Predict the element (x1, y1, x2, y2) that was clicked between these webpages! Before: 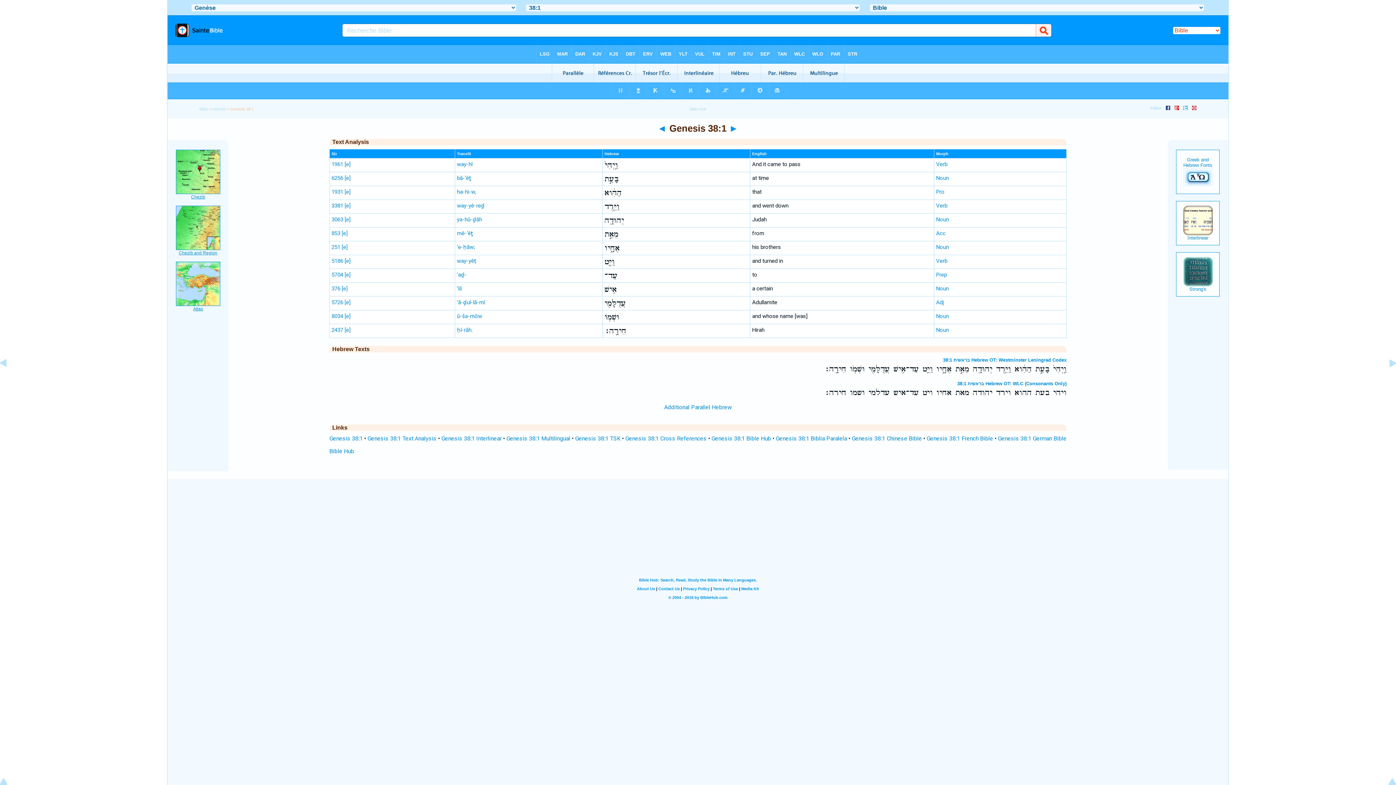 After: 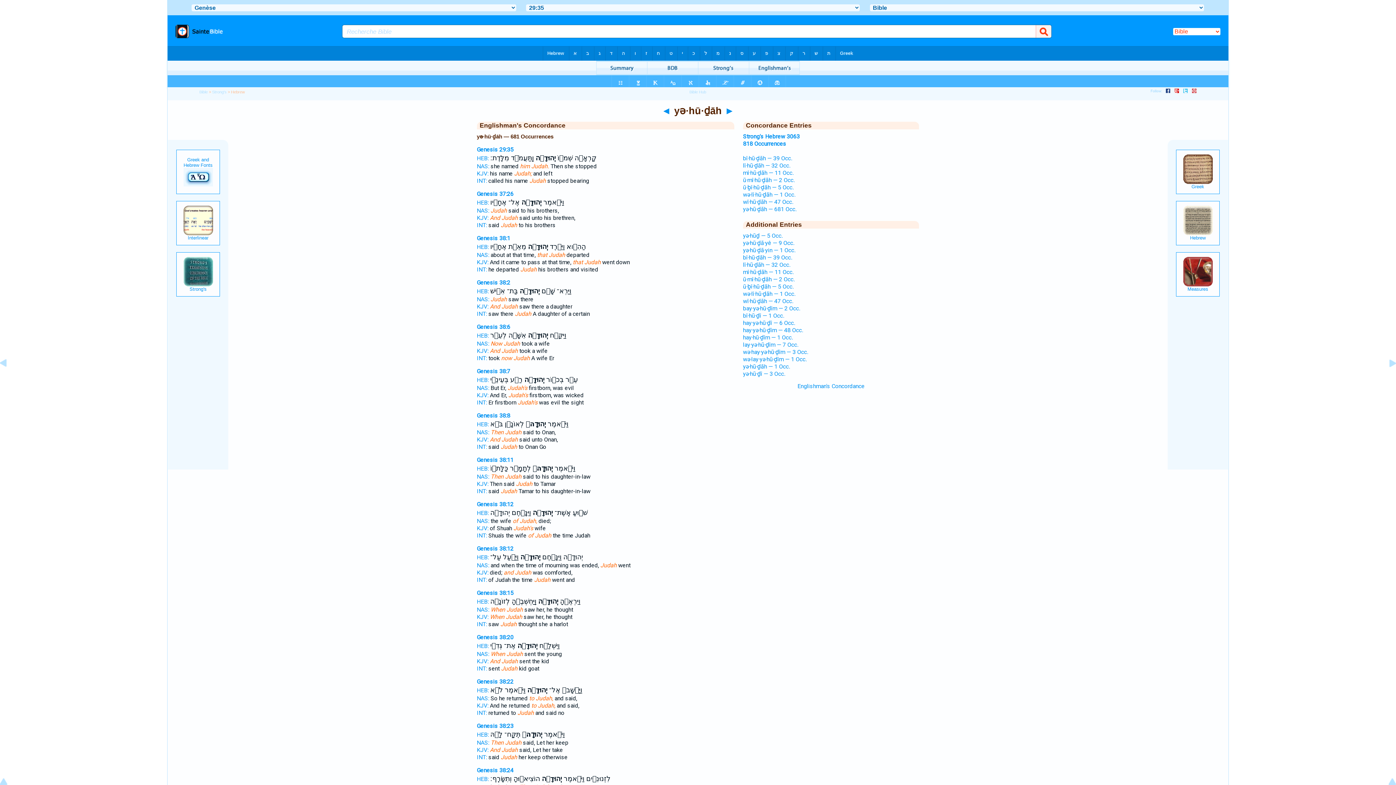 Action: label: yə-hū-ḏāh bbox: (457, 216, 482, 222)